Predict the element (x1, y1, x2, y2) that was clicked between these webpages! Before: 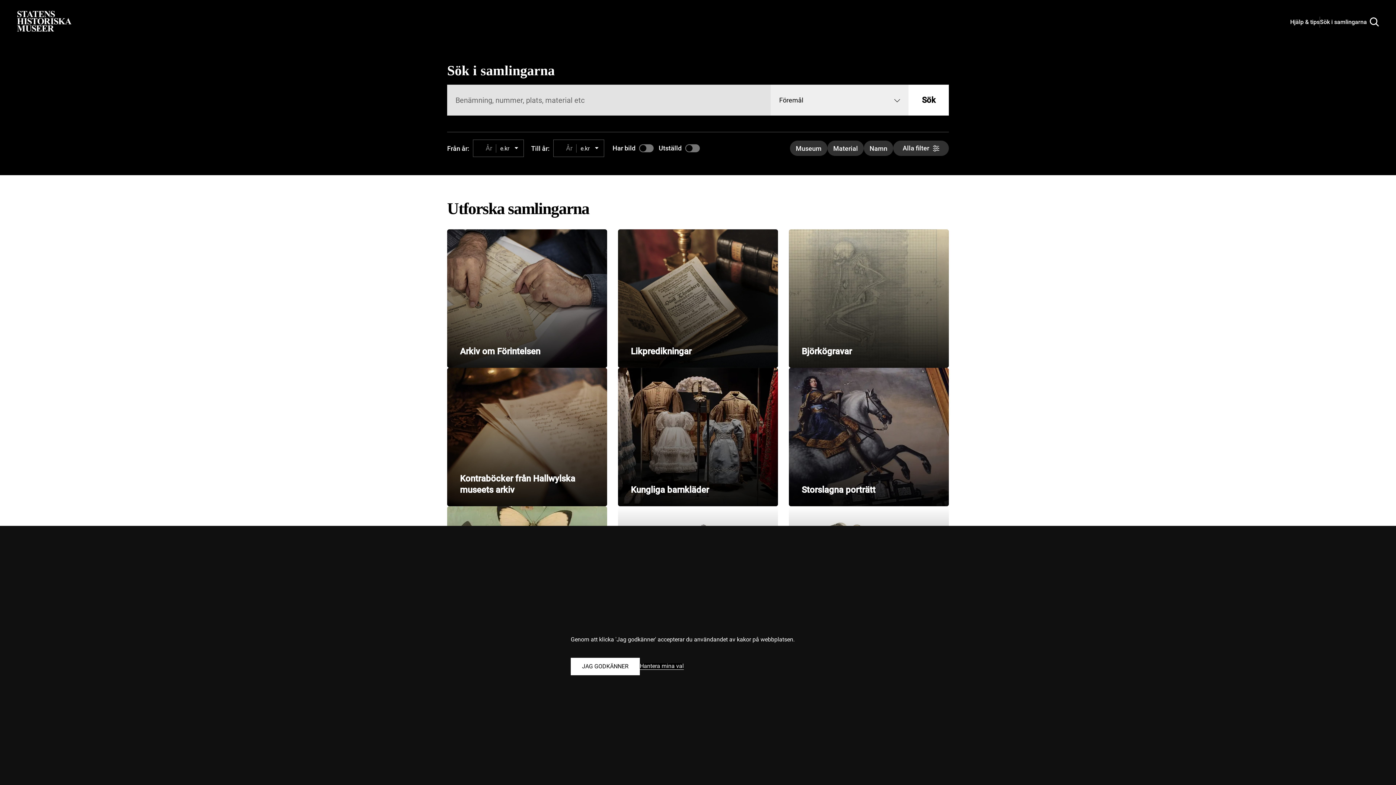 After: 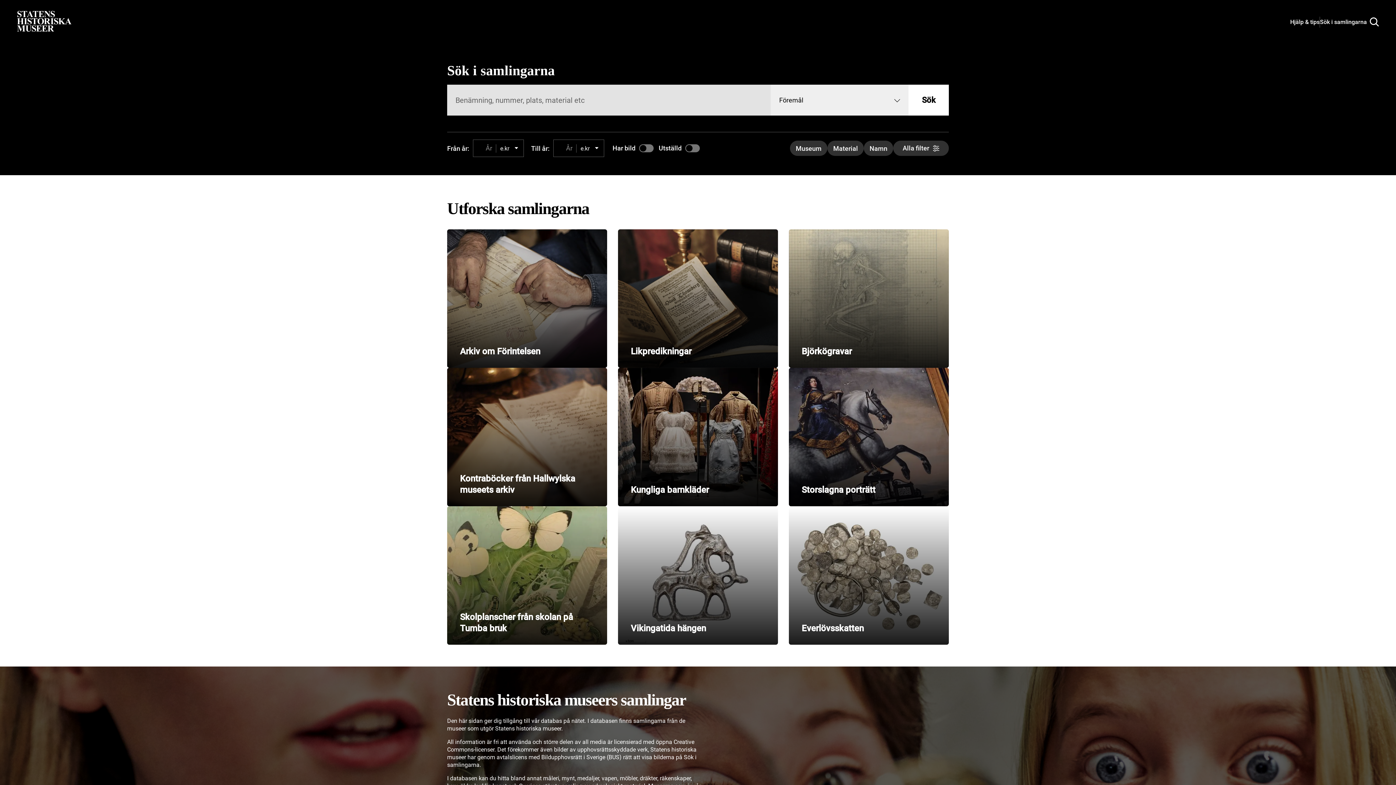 Action: bbox: (570, 658, 640, 675) label: Godkänn alla kakor